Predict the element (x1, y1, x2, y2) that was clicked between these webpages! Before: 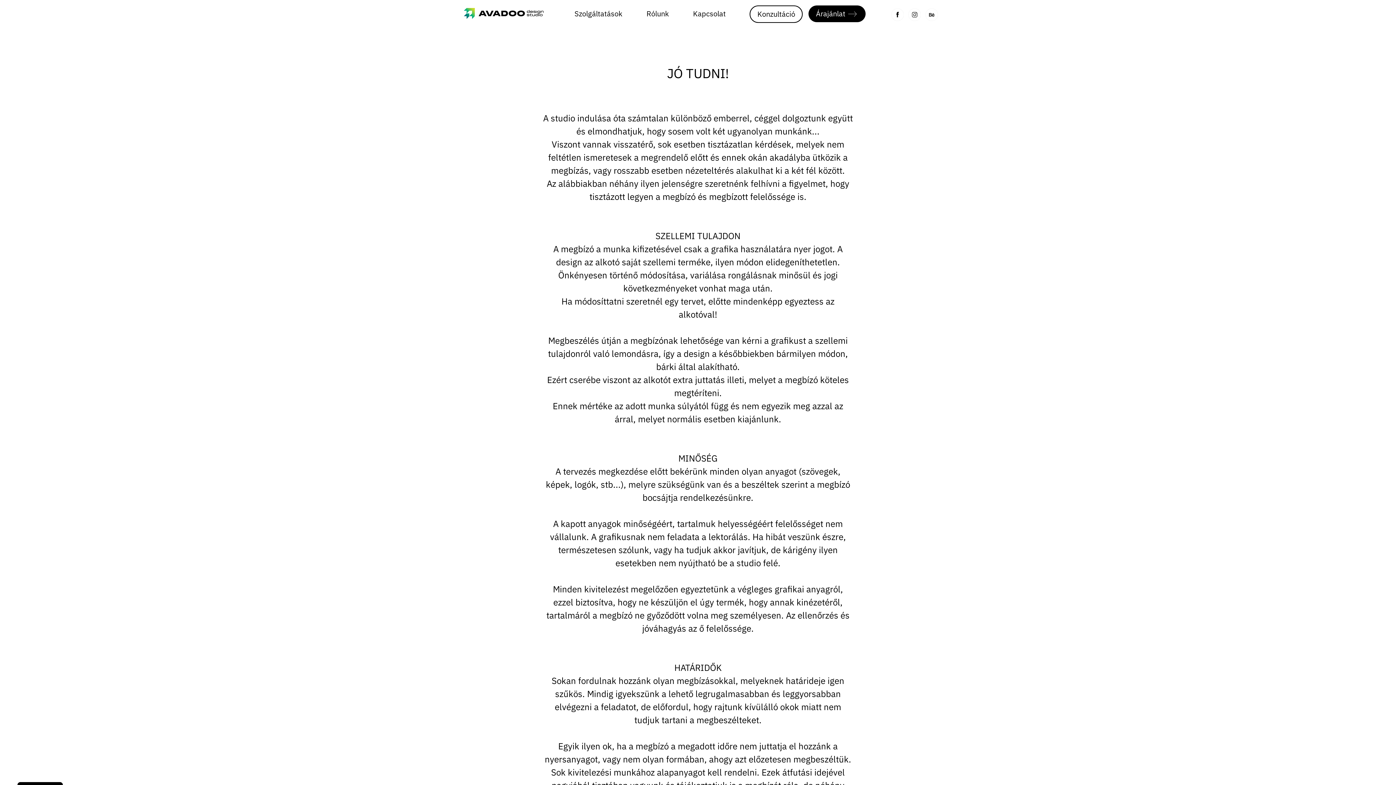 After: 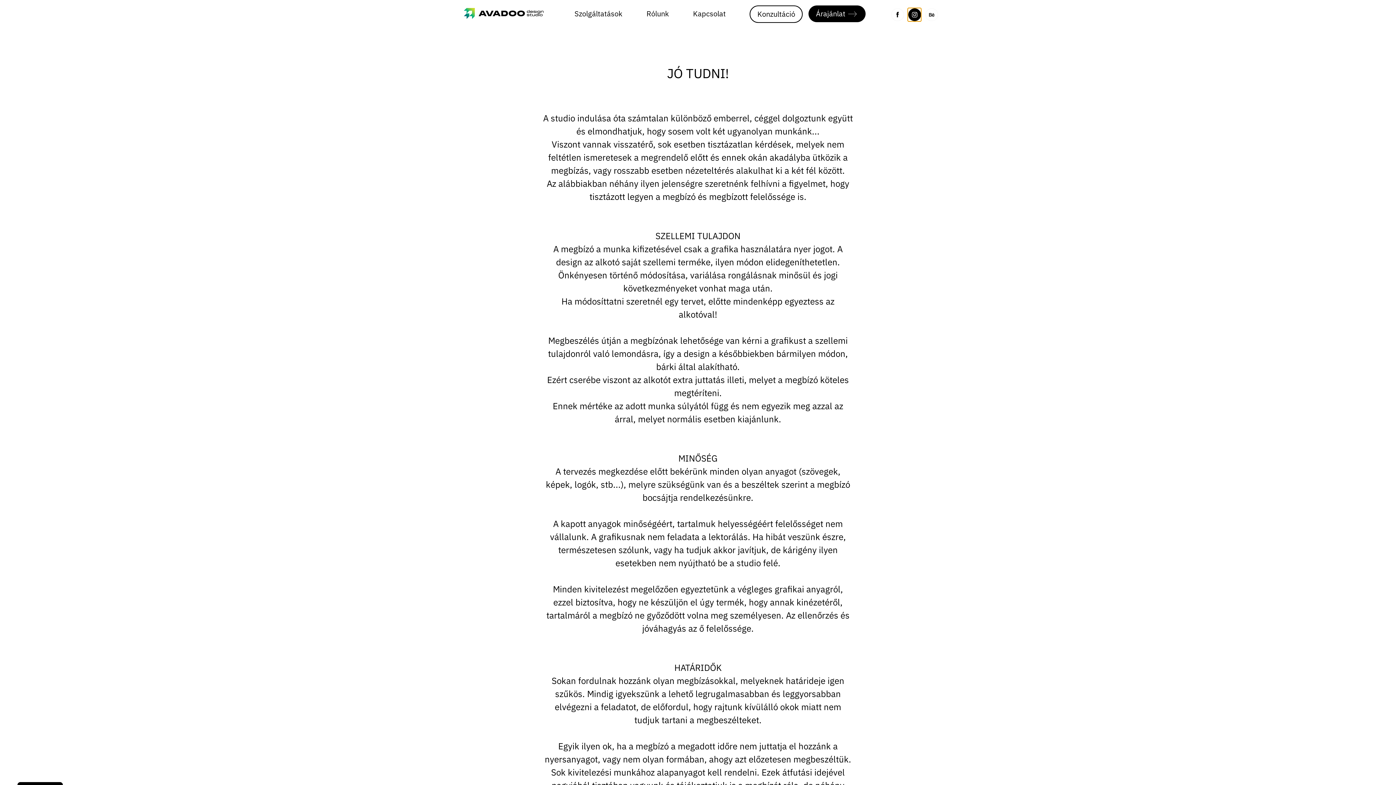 Action: bbox: (908, 8, 921, 20)